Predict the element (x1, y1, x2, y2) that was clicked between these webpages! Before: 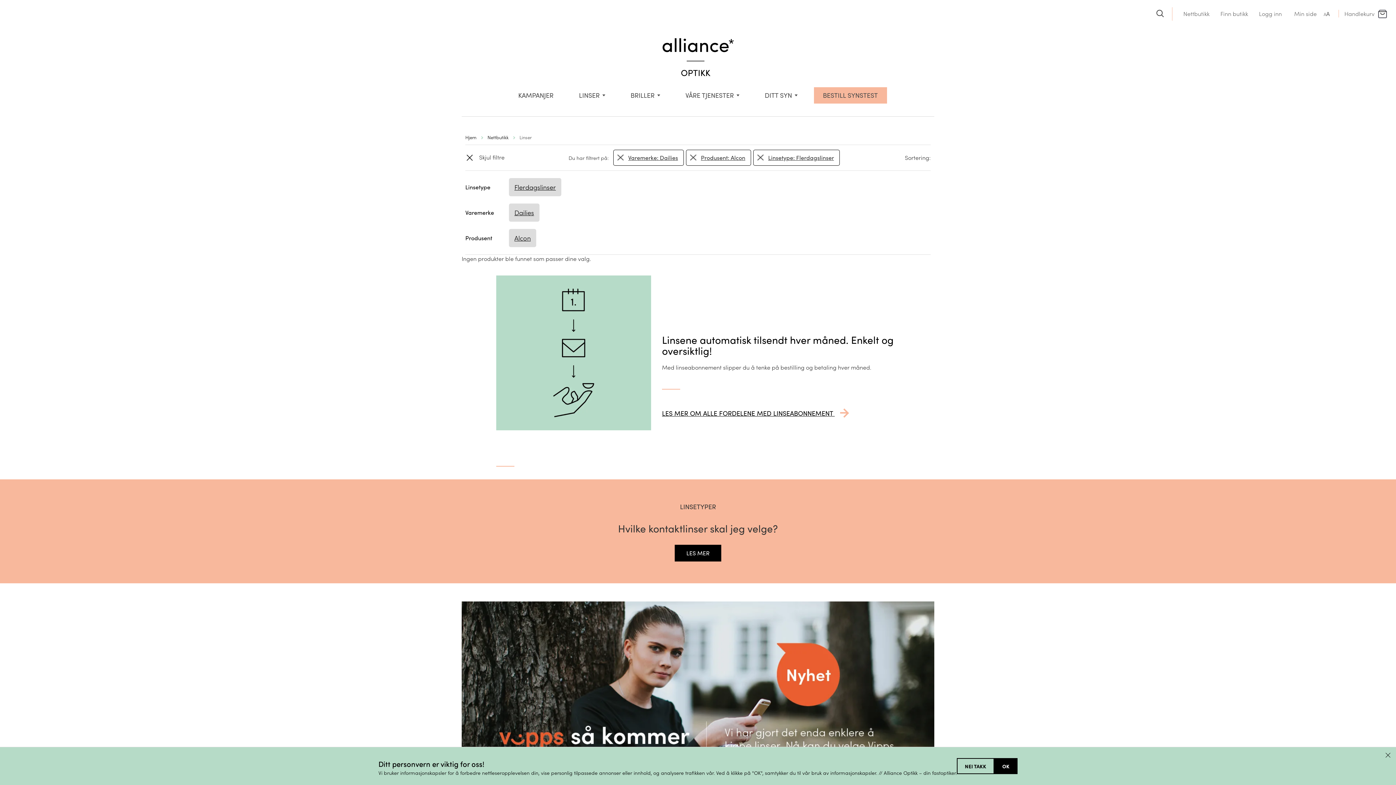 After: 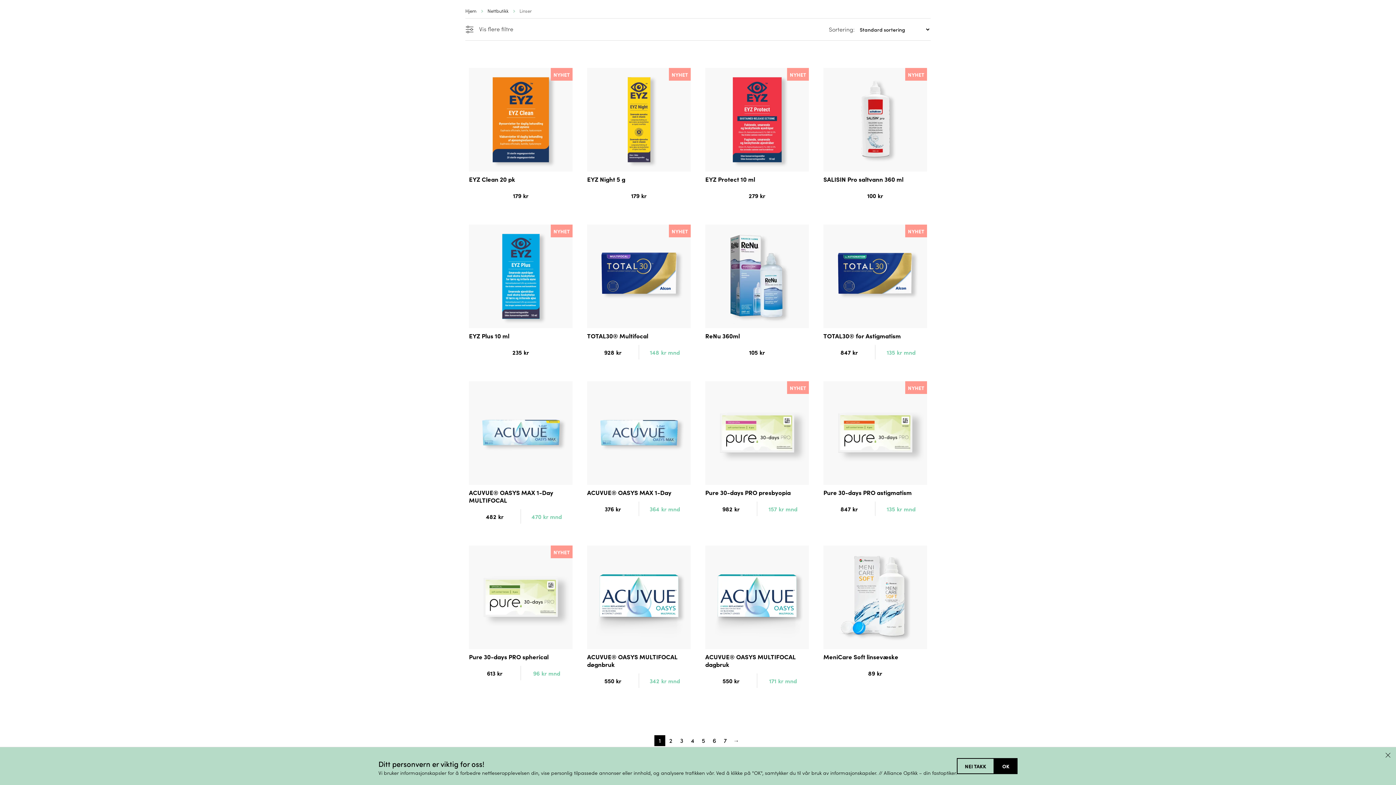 Action: bbox: (509, 229, 536, 247) label: Alcon